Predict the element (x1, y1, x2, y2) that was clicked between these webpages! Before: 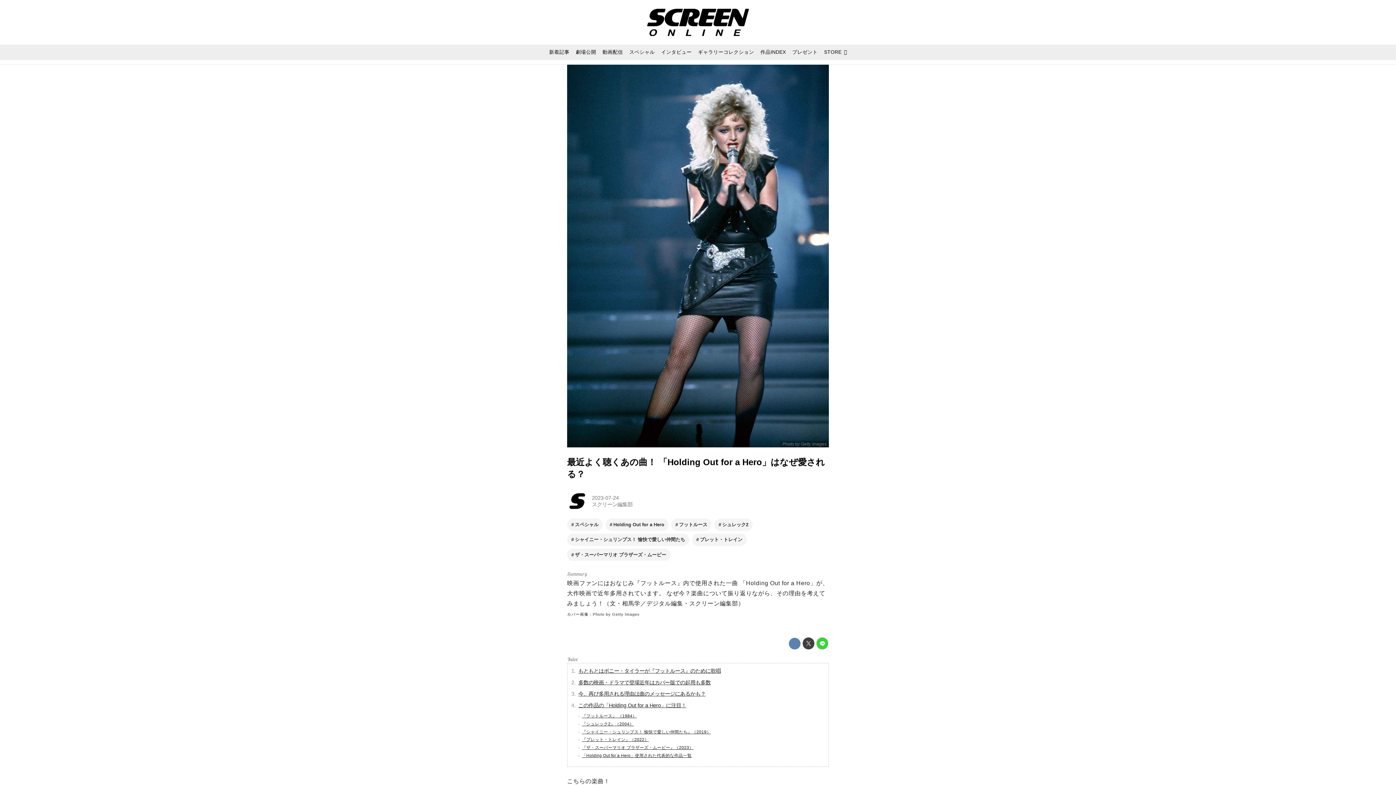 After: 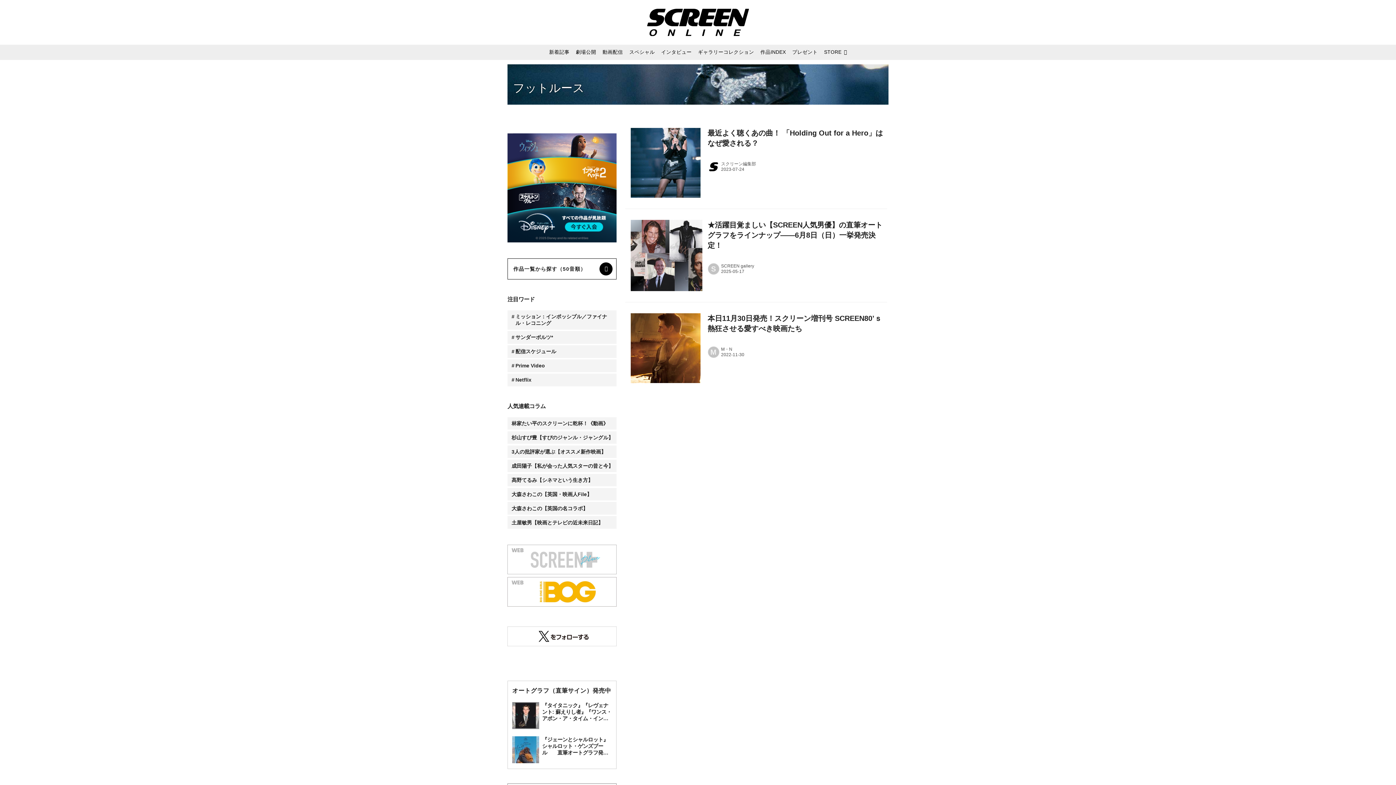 Action: label: フットルース bbox: (671, 518, 711, 531)